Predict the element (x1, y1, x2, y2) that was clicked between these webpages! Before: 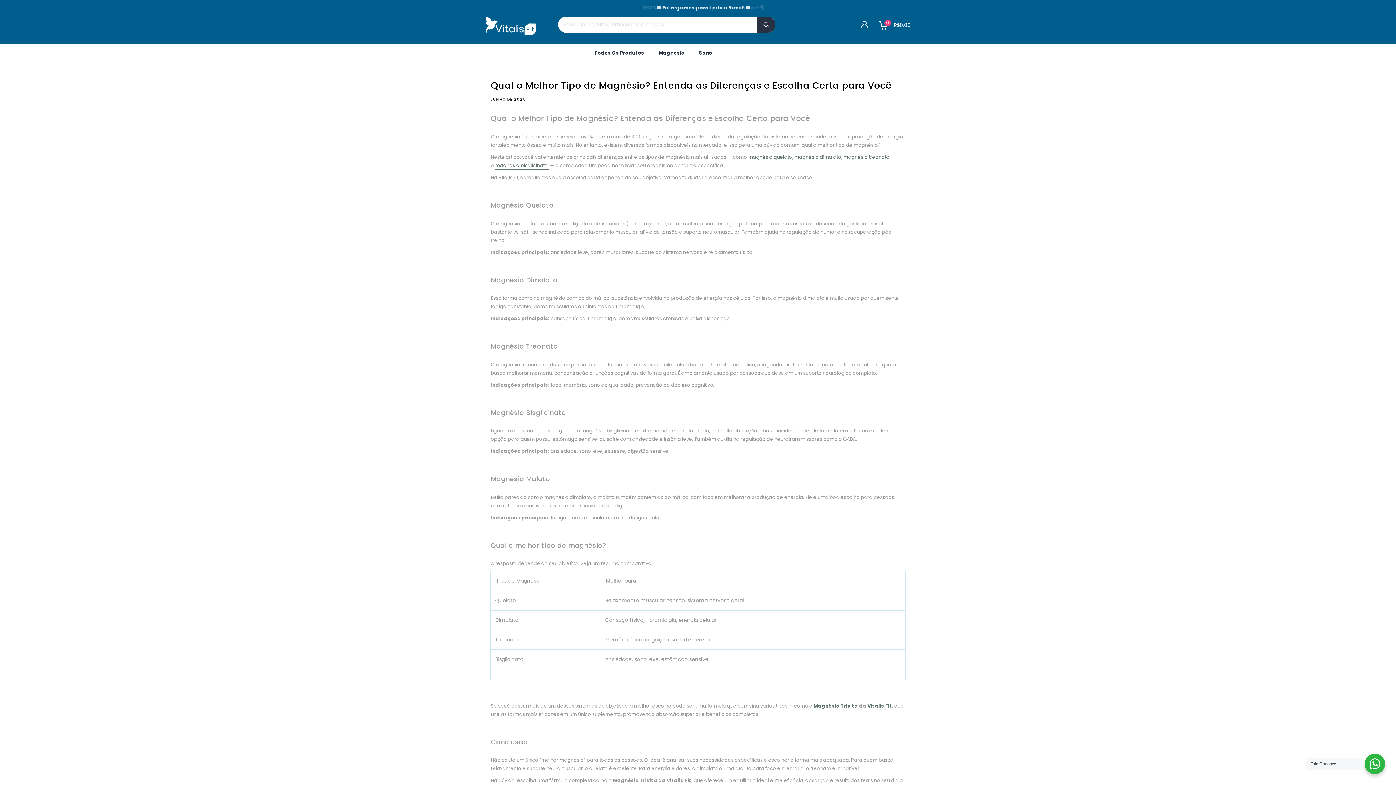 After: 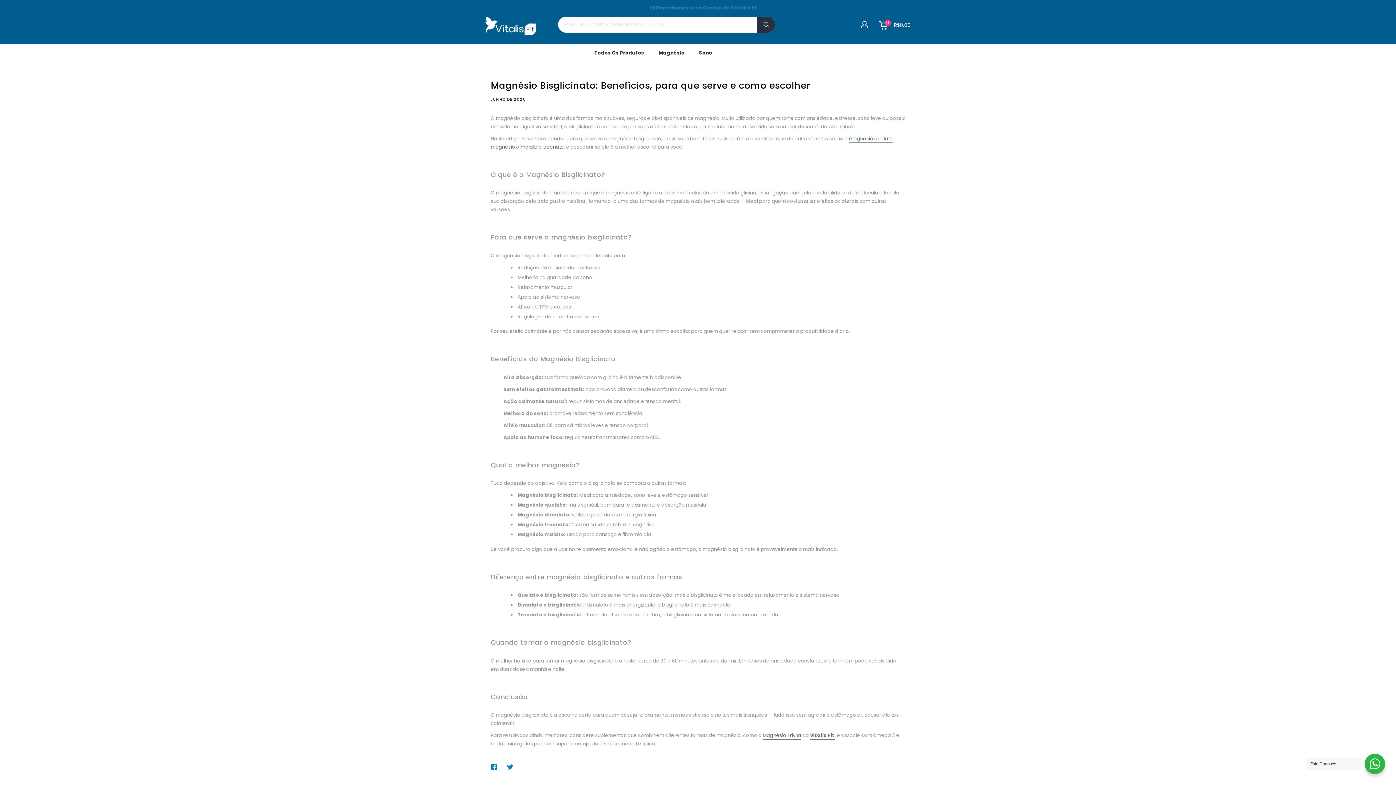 Action: label: magnésio bisglicinato  bbox: (495, 162, 549, 169)